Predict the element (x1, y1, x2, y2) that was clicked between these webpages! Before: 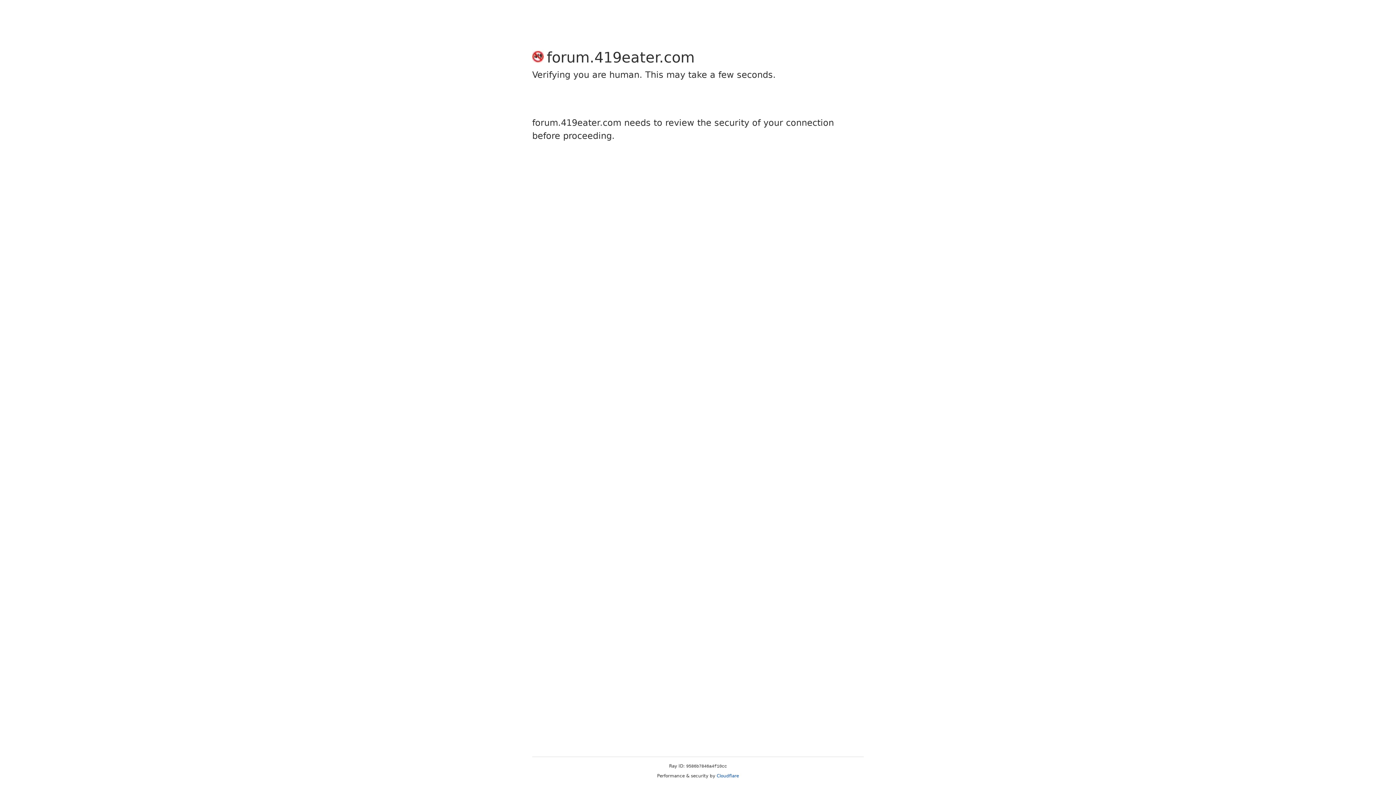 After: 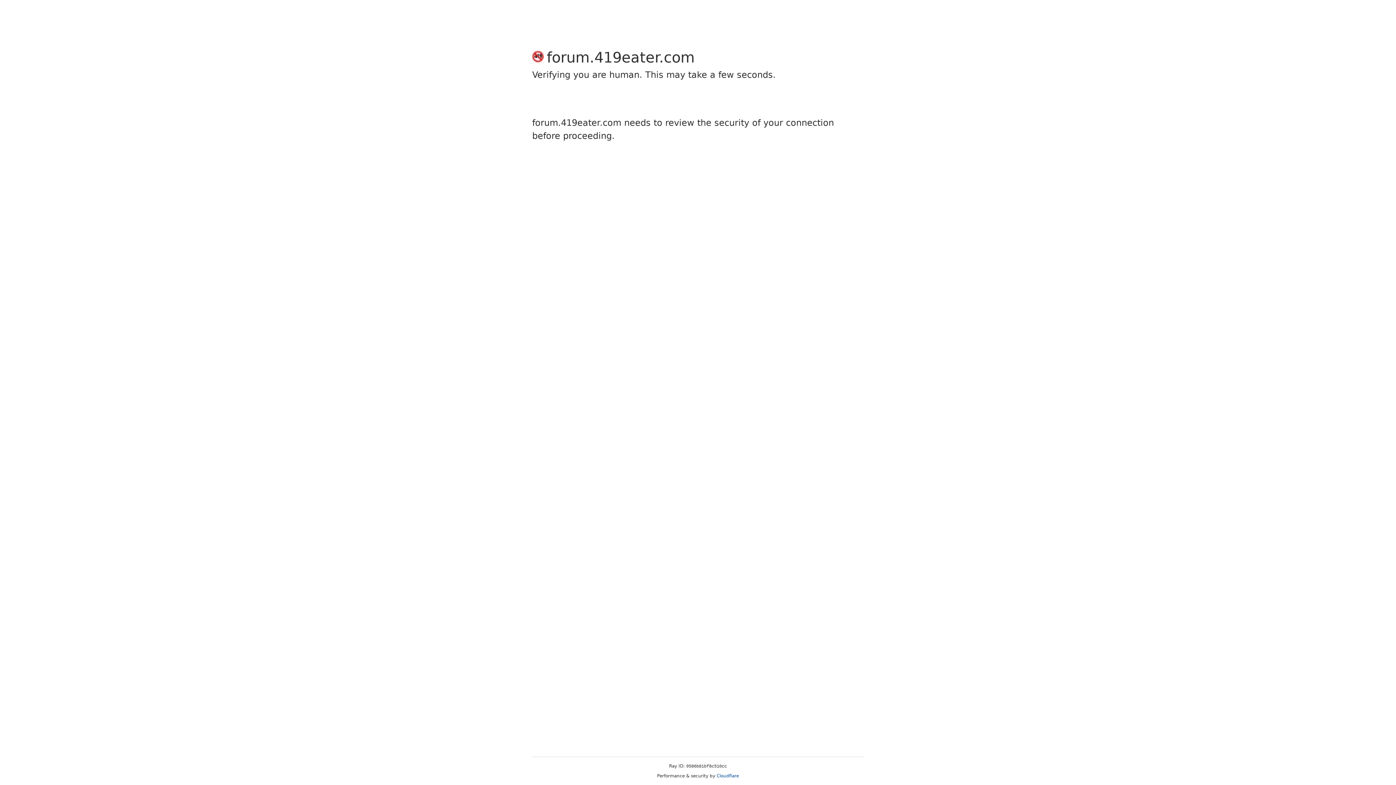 Action: label: Cloudflare bbox: (716, 773, 739, 778)